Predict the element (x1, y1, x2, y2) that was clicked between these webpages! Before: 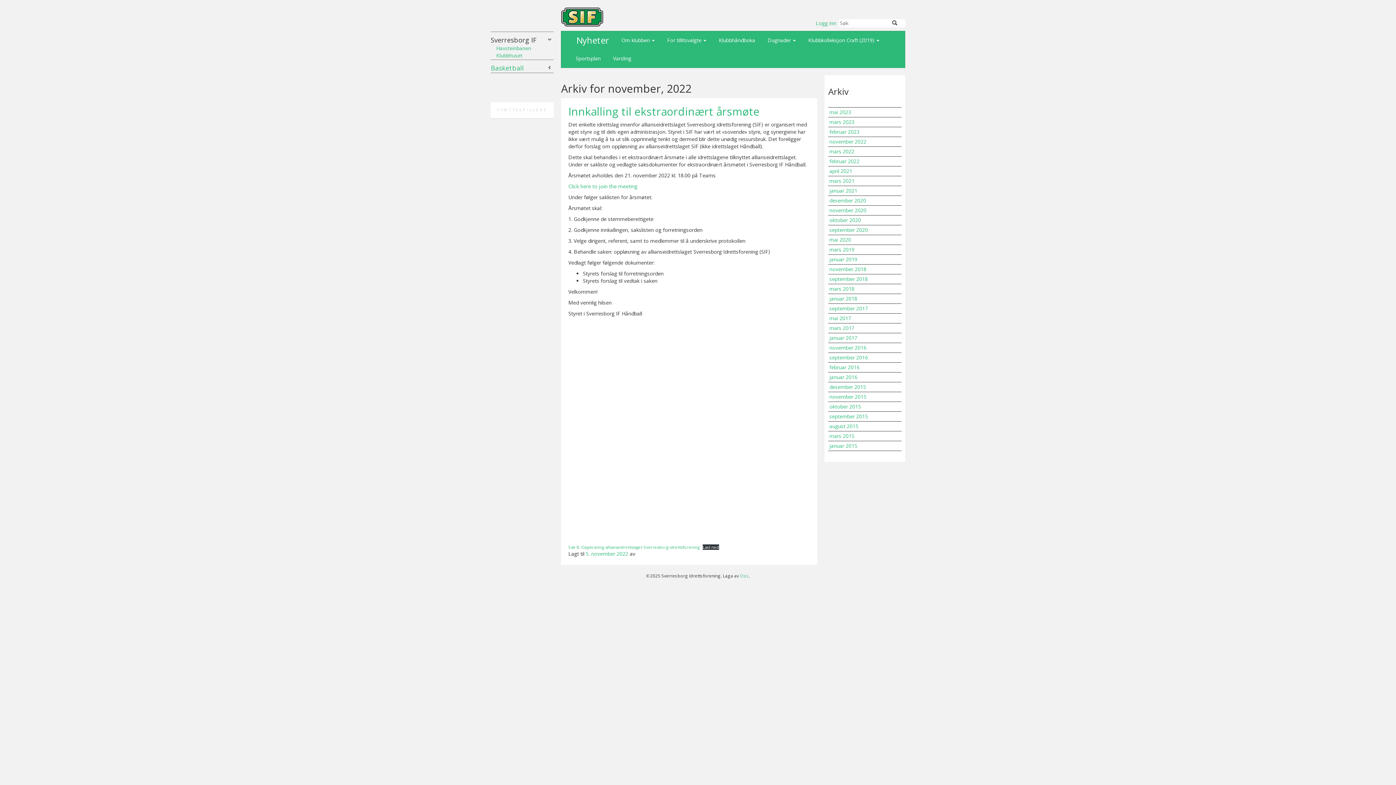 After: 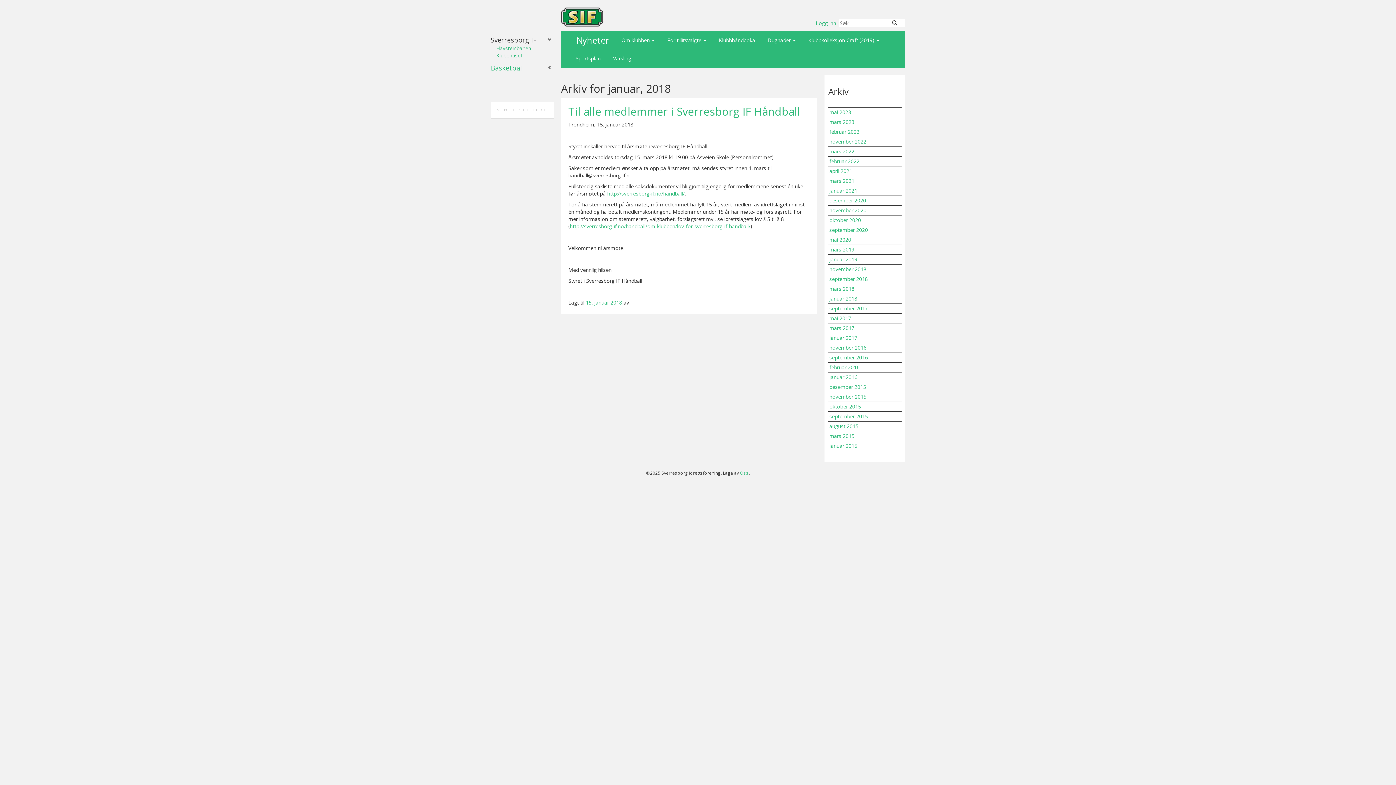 Action: bbox: (829, 295, 857, 302) label: januar 2018